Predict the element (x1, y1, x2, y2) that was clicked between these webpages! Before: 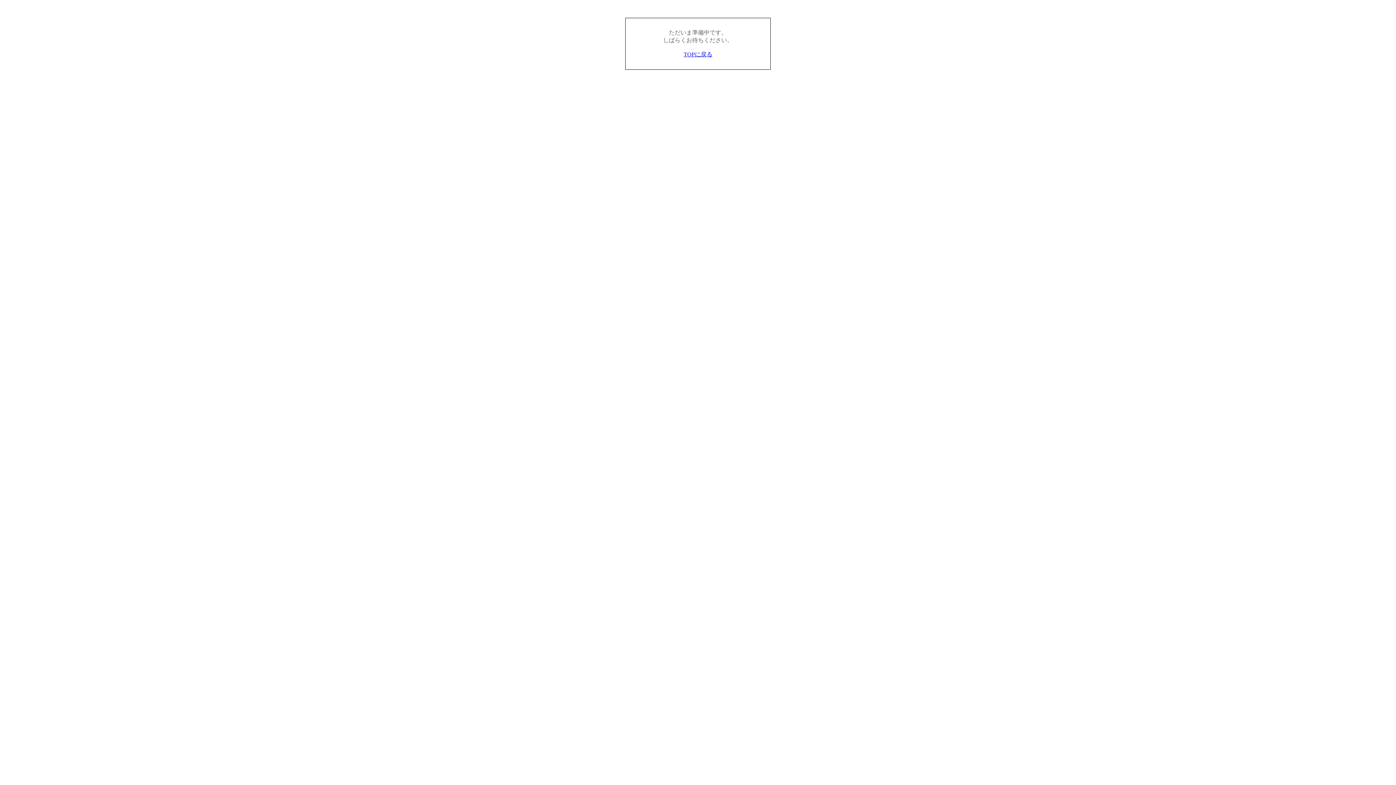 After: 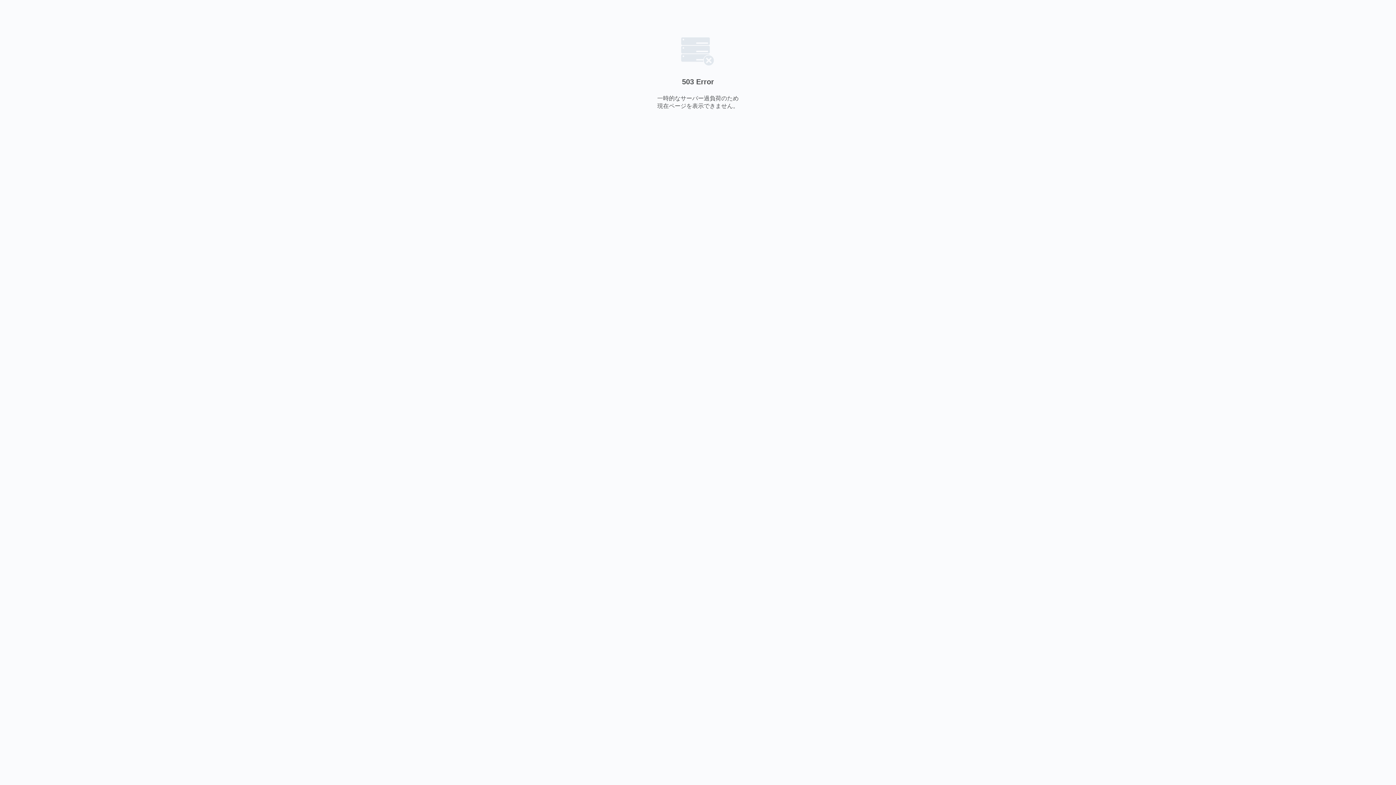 Action: bbox: (683, 51, 712, 57) label: TOPに戻る